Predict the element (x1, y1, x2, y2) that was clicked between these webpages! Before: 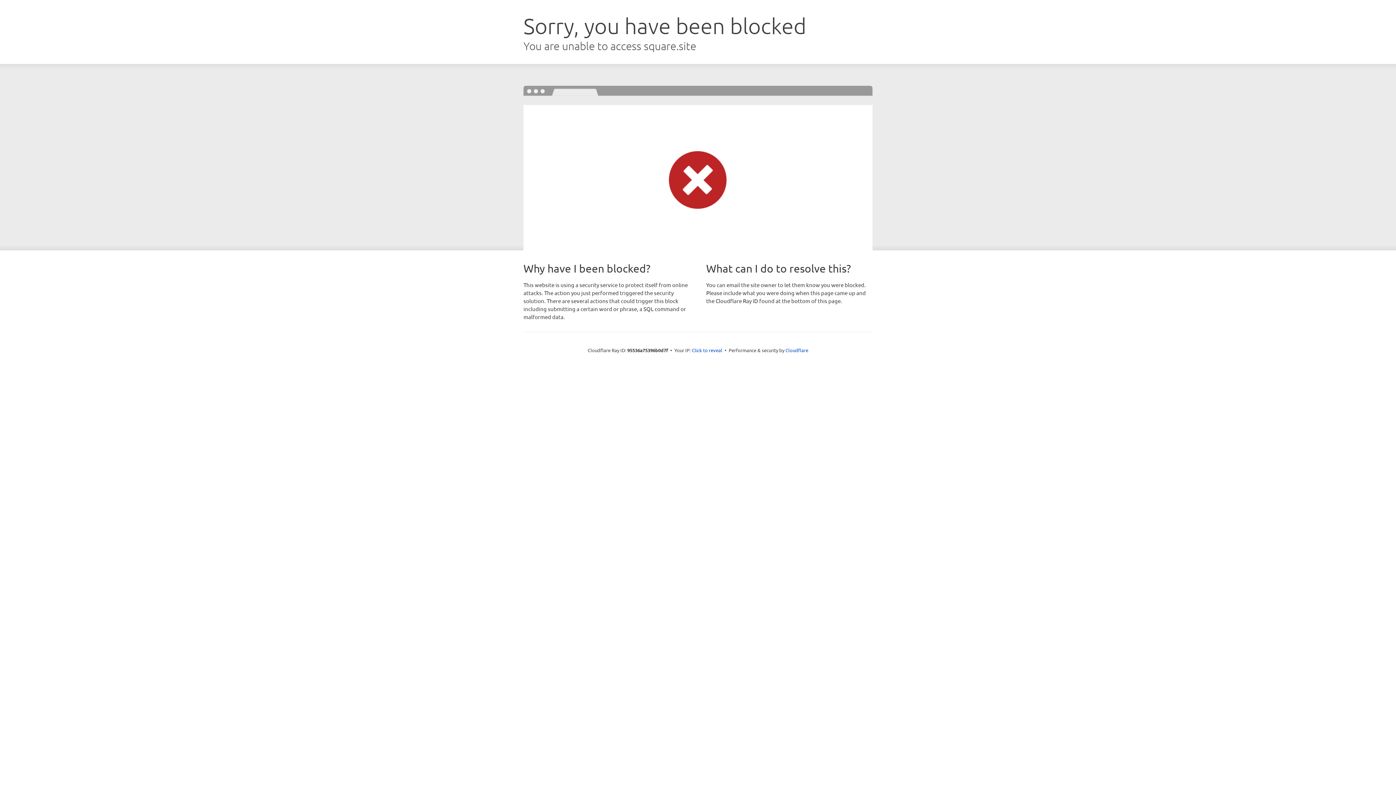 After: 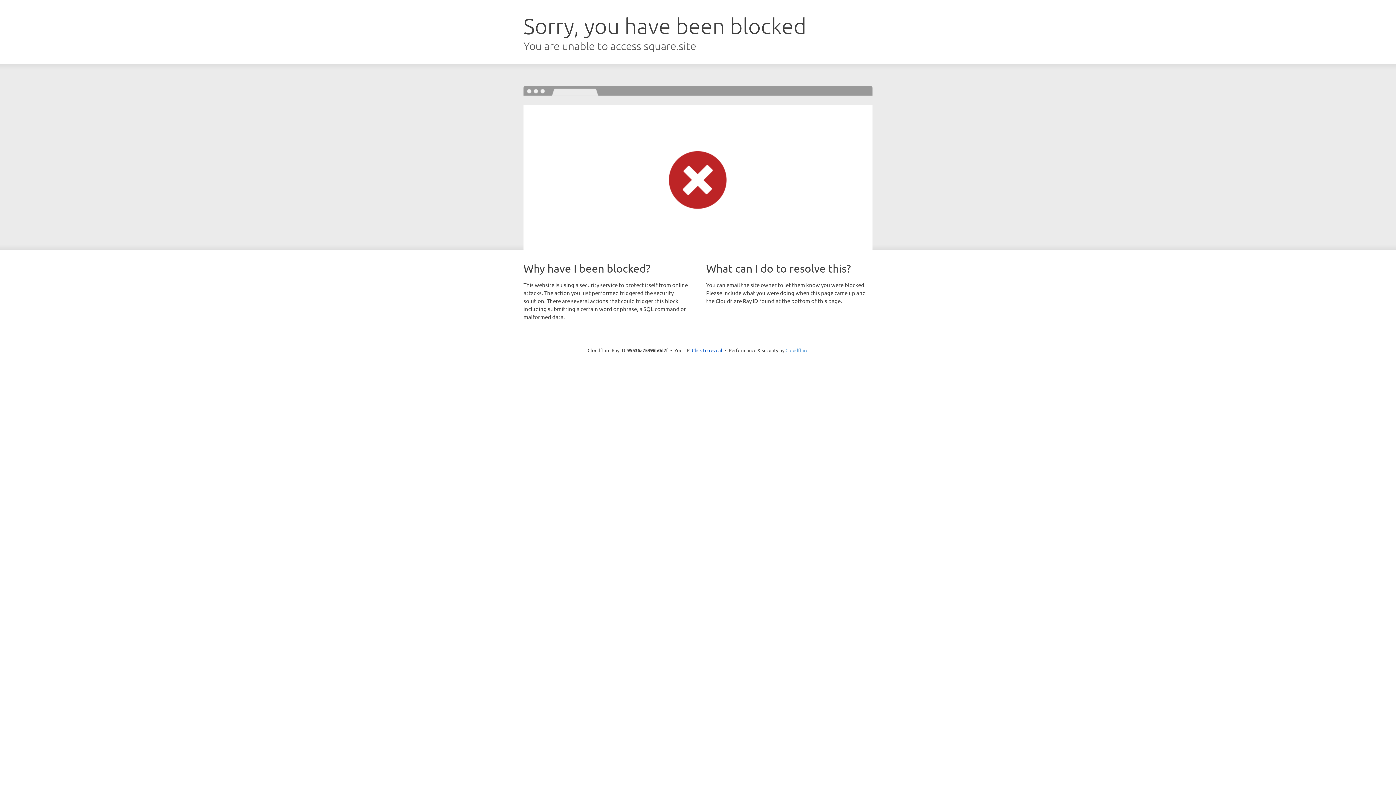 Action: bbox: (785, 347, 808, 353) label: Cloudflare